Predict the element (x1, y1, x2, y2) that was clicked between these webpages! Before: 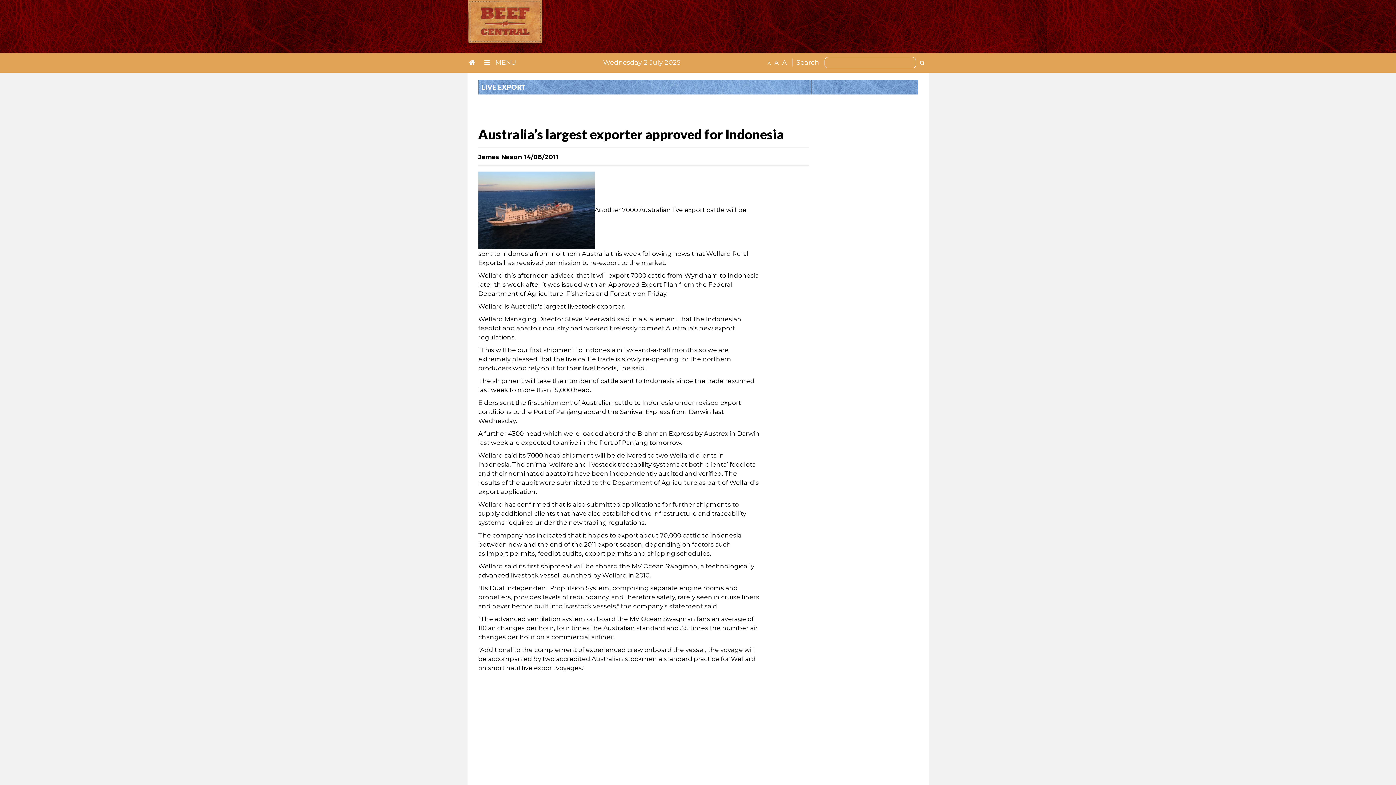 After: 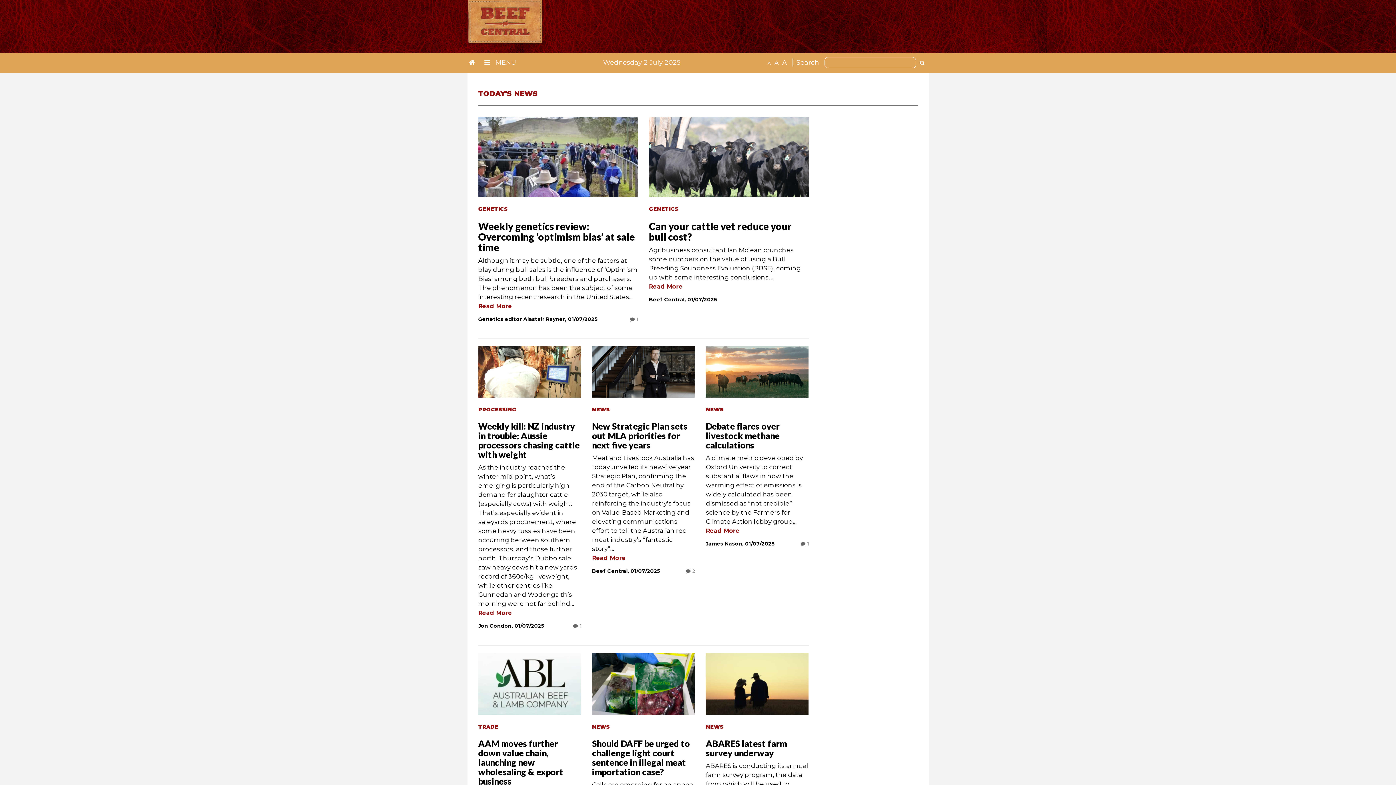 Action: bbox: (467, 56, 480, 69)